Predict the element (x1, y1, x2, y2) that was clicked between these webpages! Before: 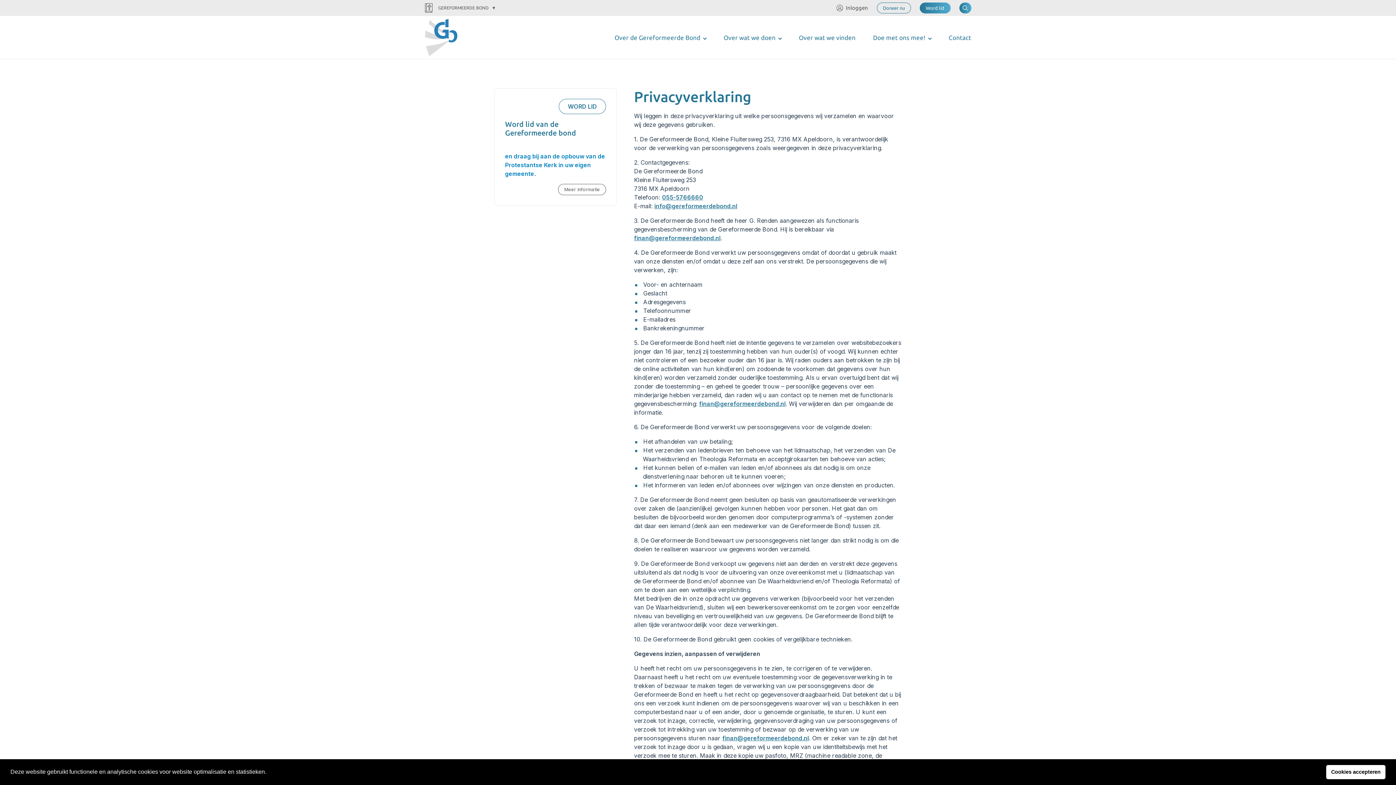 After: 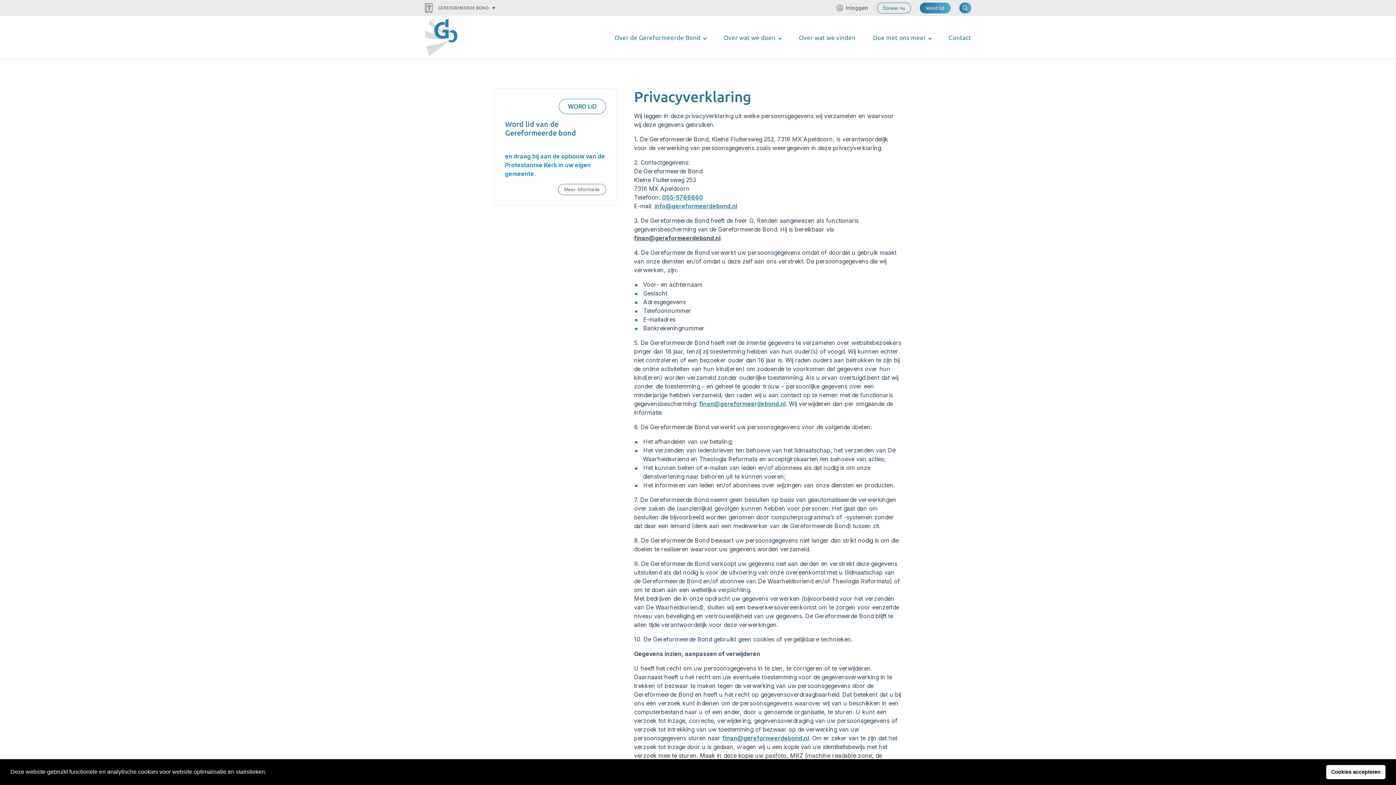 Action: bbox: (634, 234, 720, 241) label: finan@gereformeerdebond.nl